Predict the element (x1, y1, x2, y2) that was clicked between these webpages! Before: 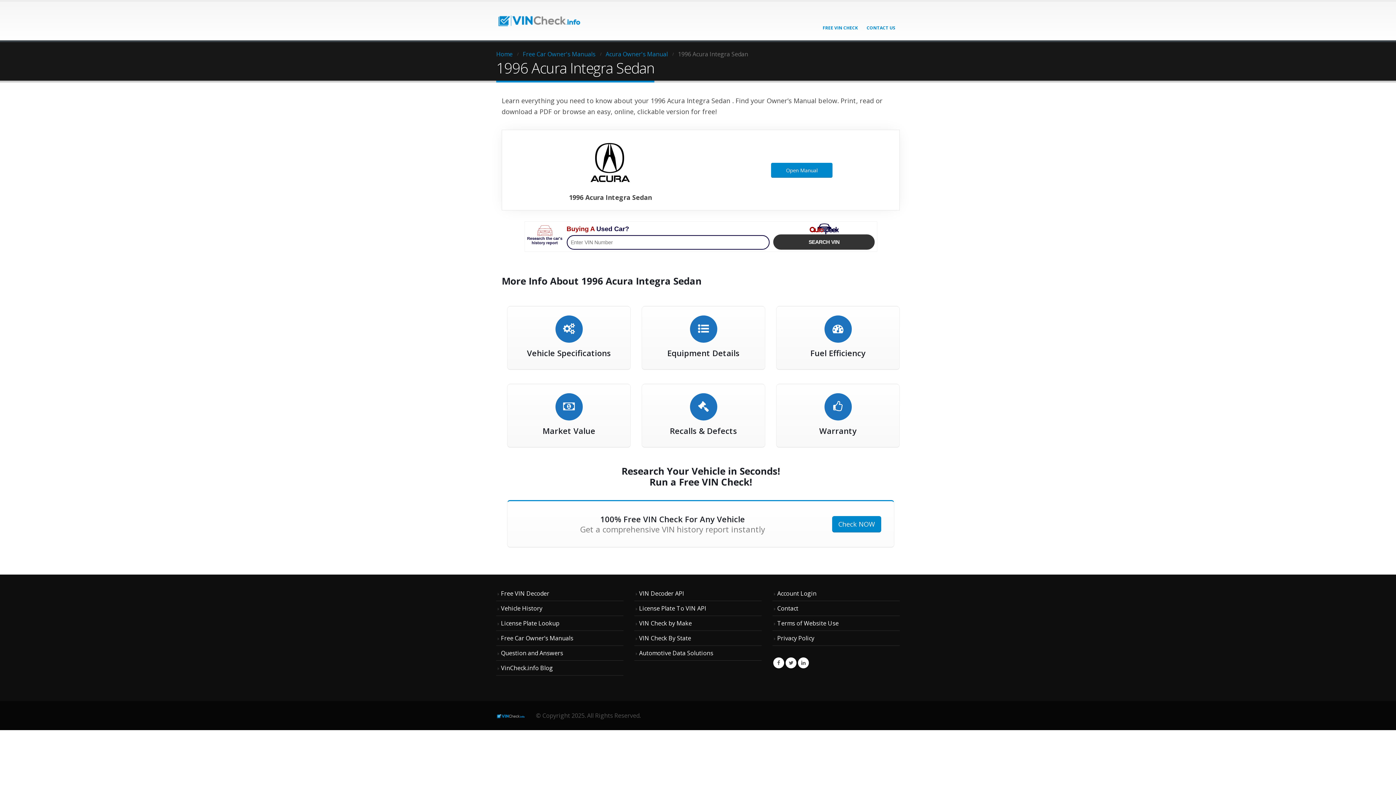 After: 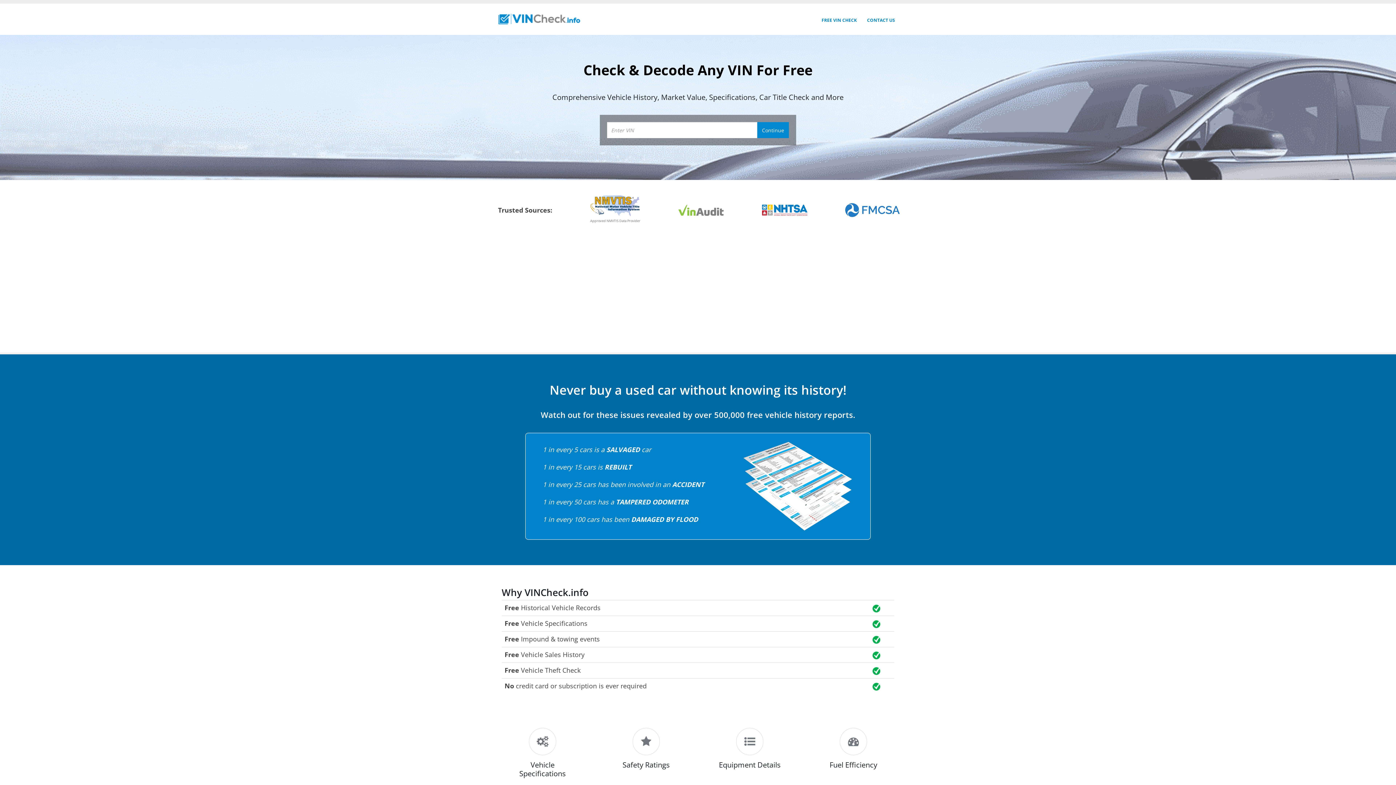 Action: bbox: (496, 13, 582, 28)